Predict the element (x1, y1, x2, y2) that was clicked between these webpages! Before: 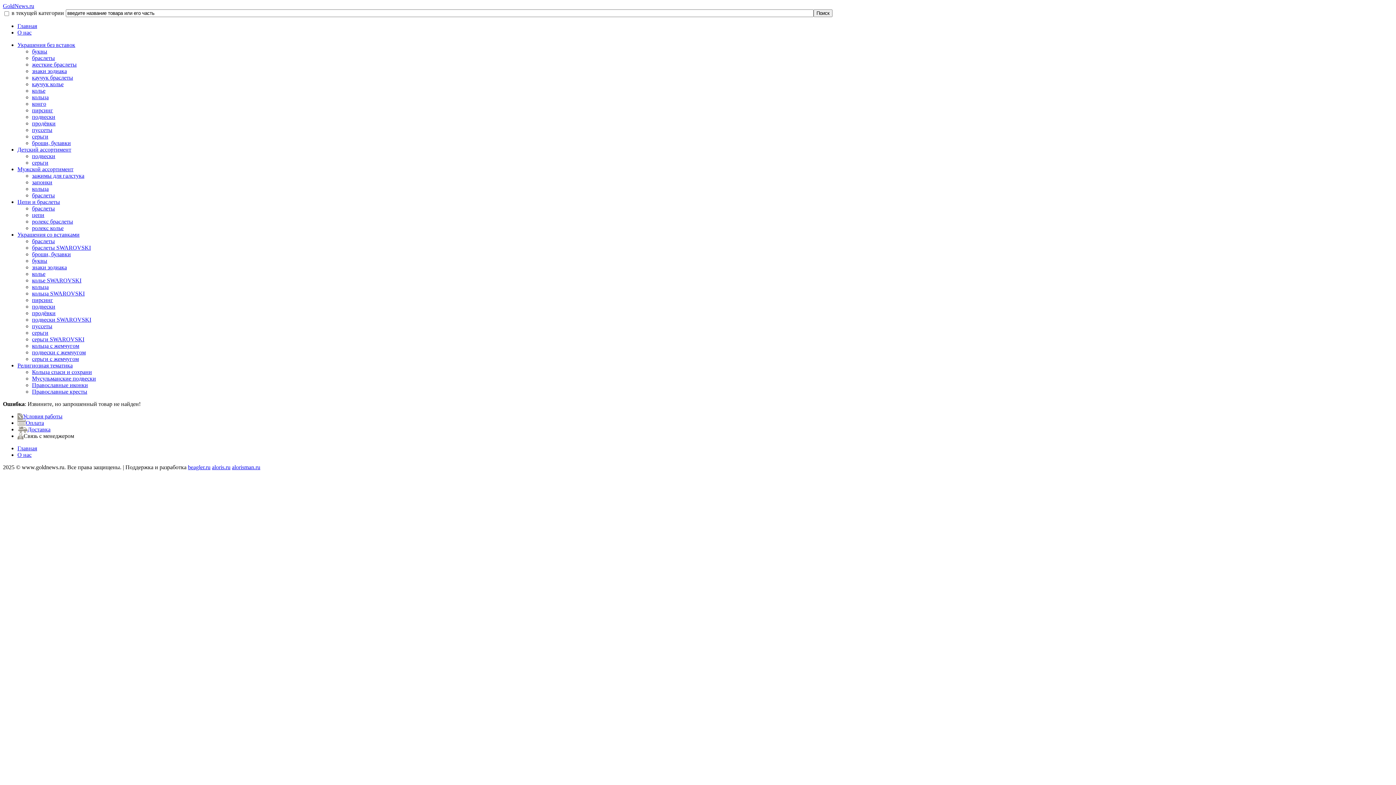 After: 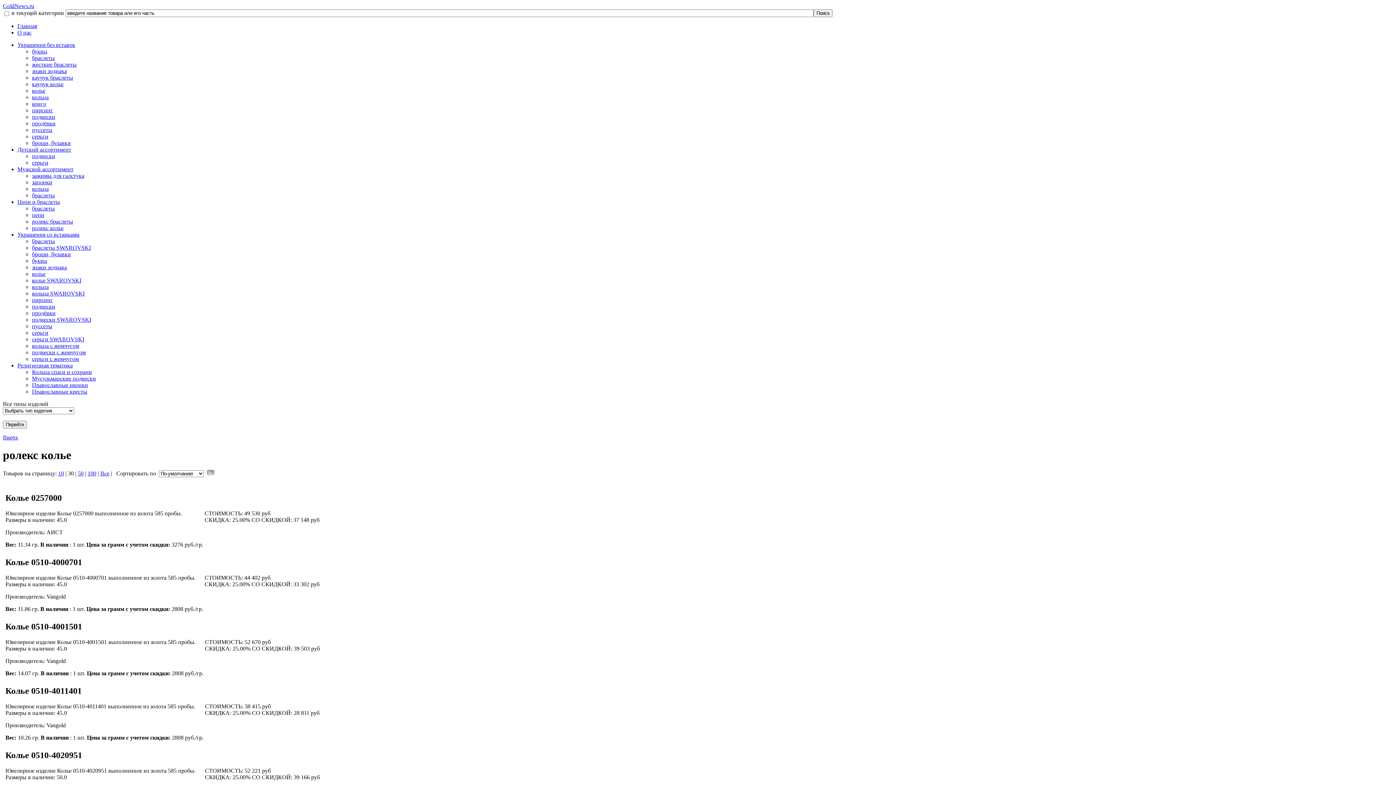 Action: bbox: (32, 225, 63, 231) label: ролекс колье